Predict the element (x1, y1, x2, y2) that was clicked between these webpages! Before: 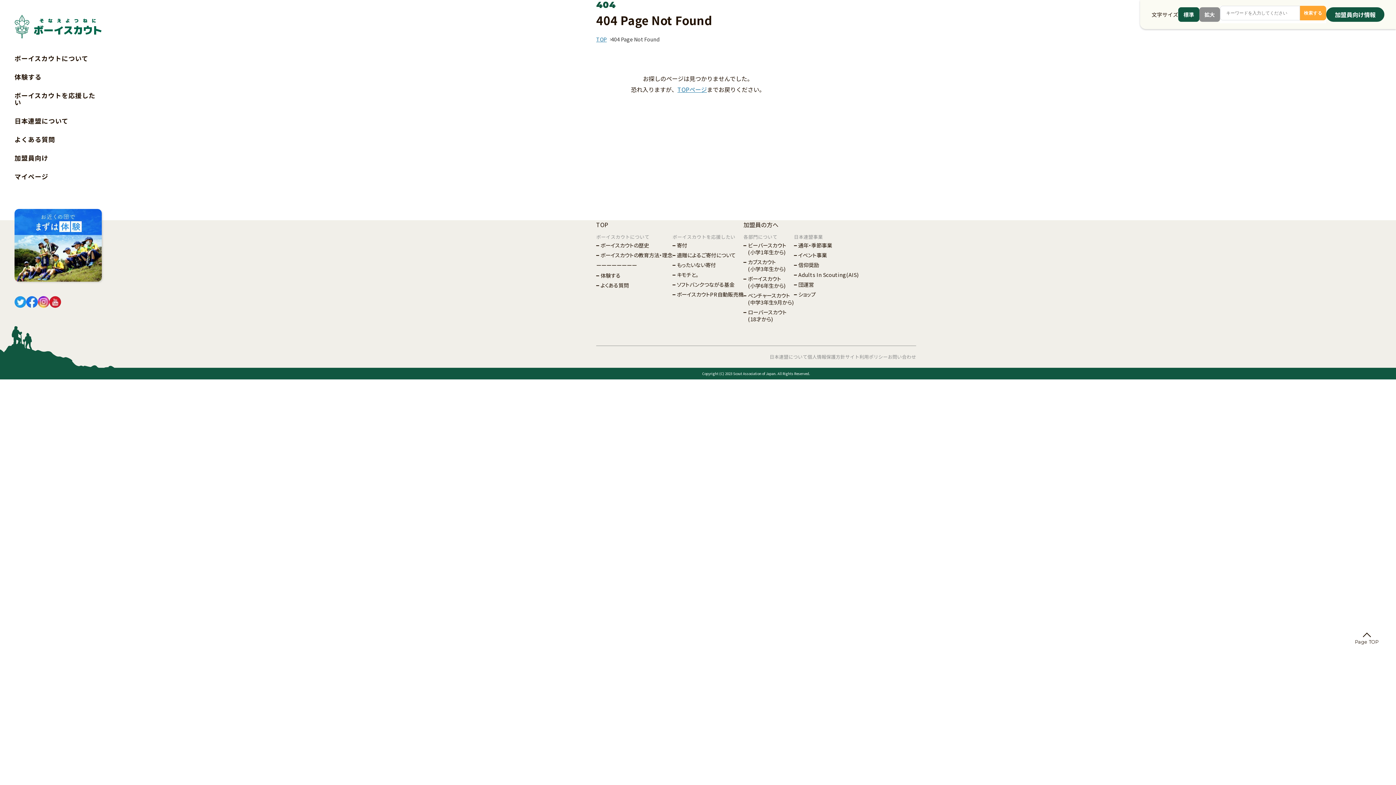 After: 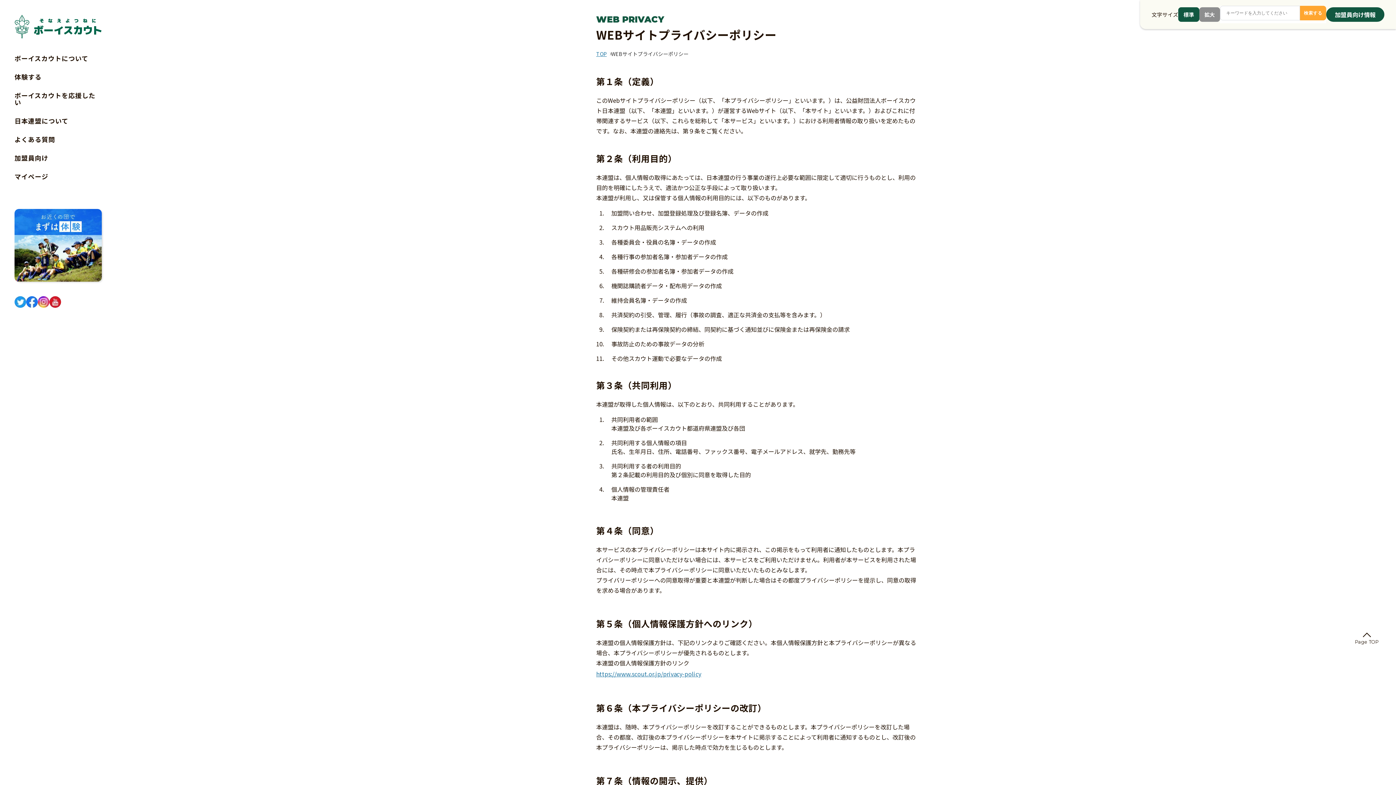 Action: bbox: (845, 353, 888, 360) label: サイト利用ポリシー